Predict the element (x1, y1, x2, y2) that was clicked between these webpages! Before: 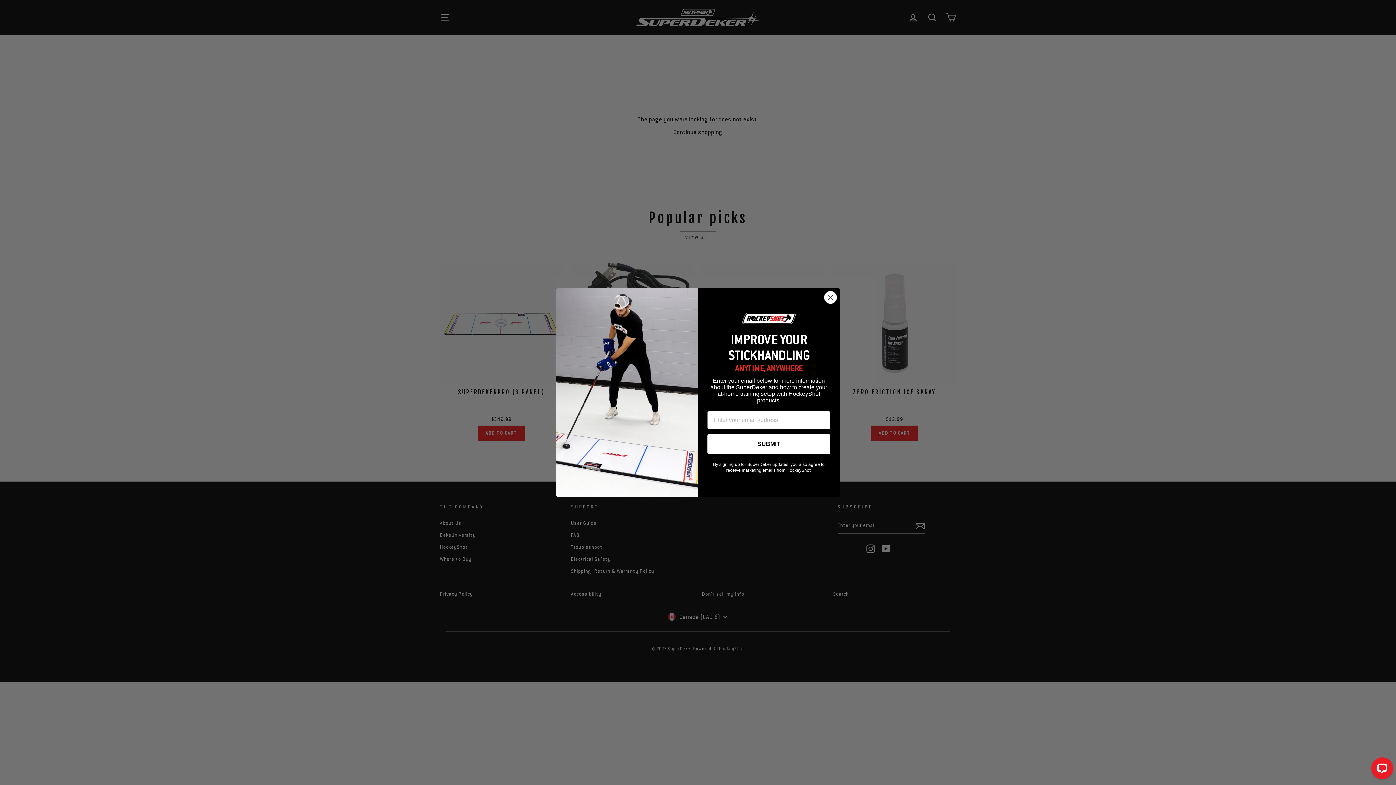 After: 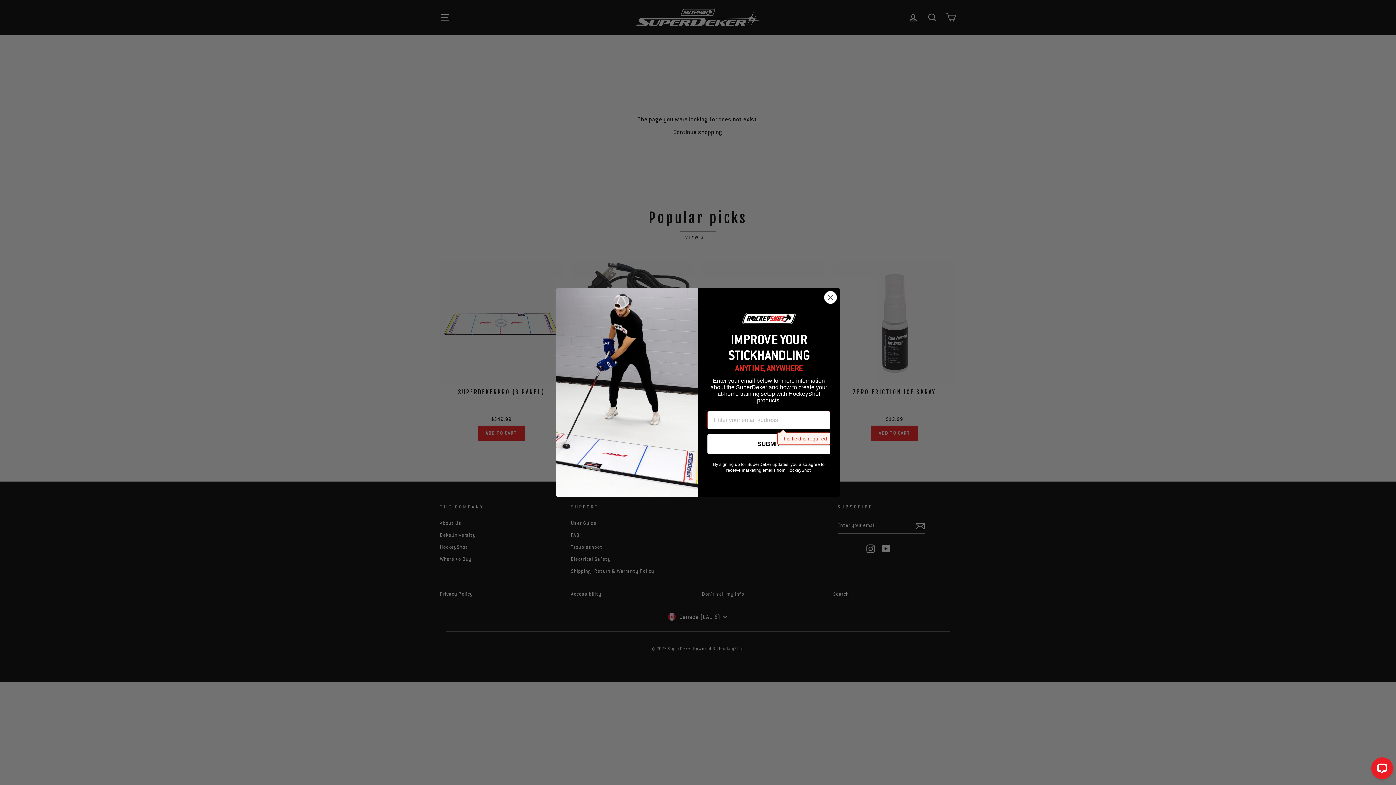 Action: bbox: (707, 434, 830, 454) label: SUBMIT